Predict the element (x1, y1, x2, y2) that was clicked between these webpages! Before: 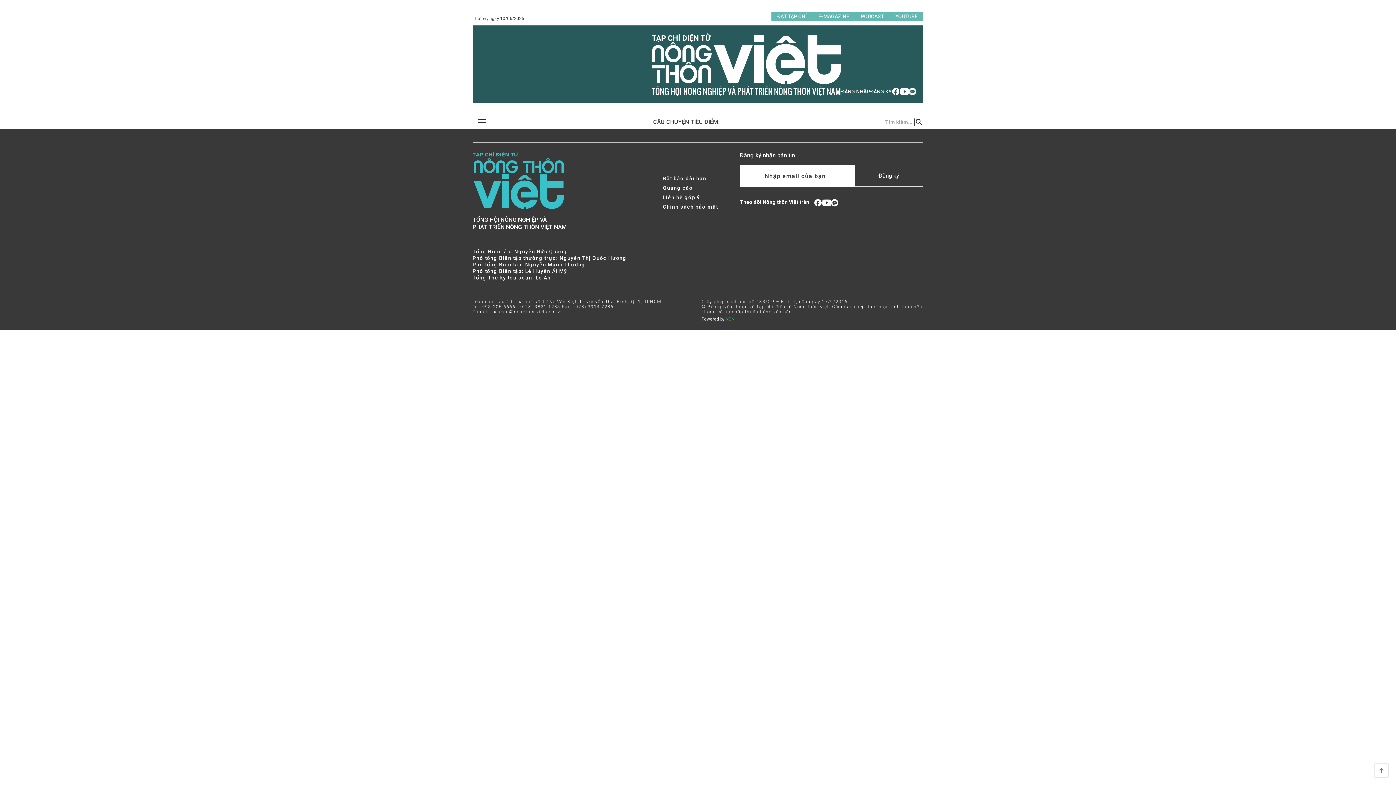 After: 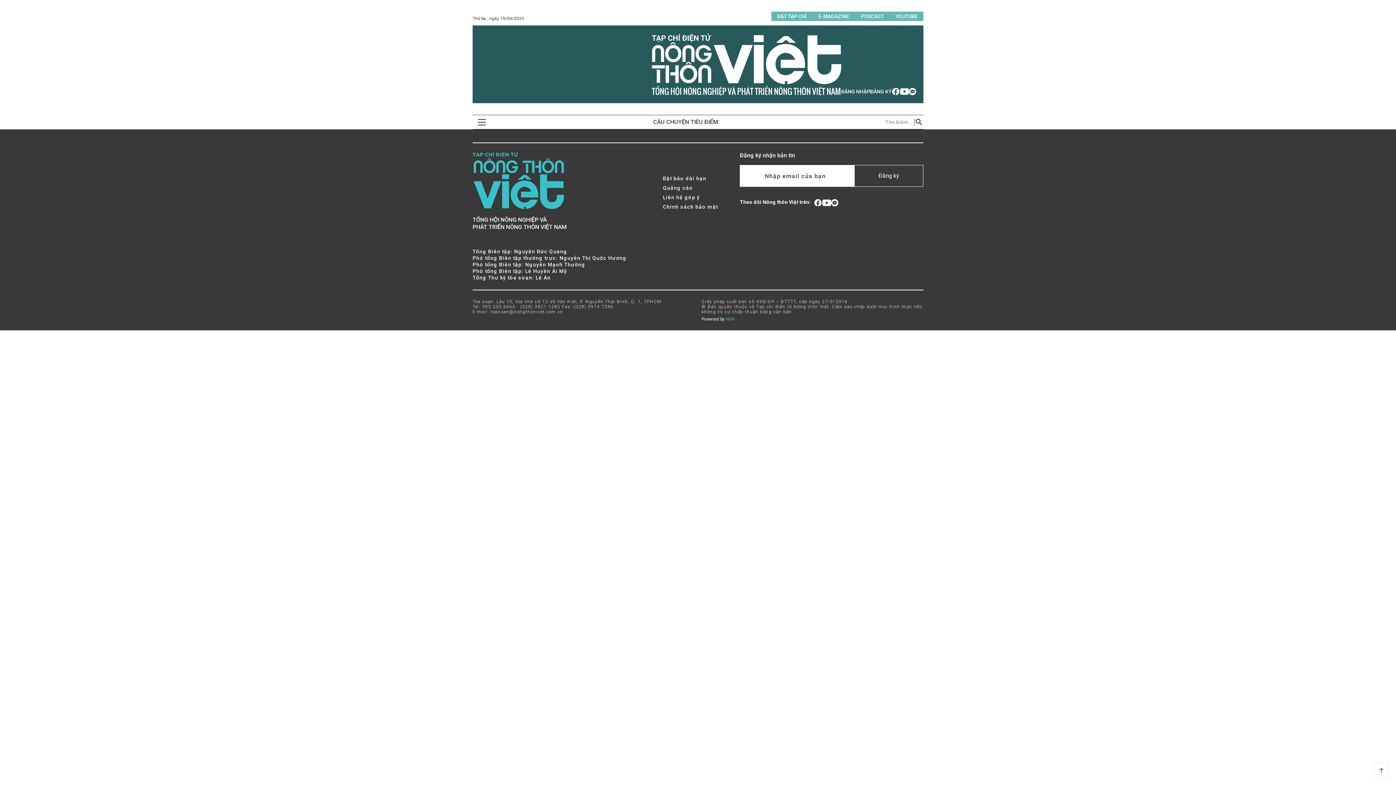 Action: bbox: (663, 203, 718, 210) label: Chính sách bảo mật